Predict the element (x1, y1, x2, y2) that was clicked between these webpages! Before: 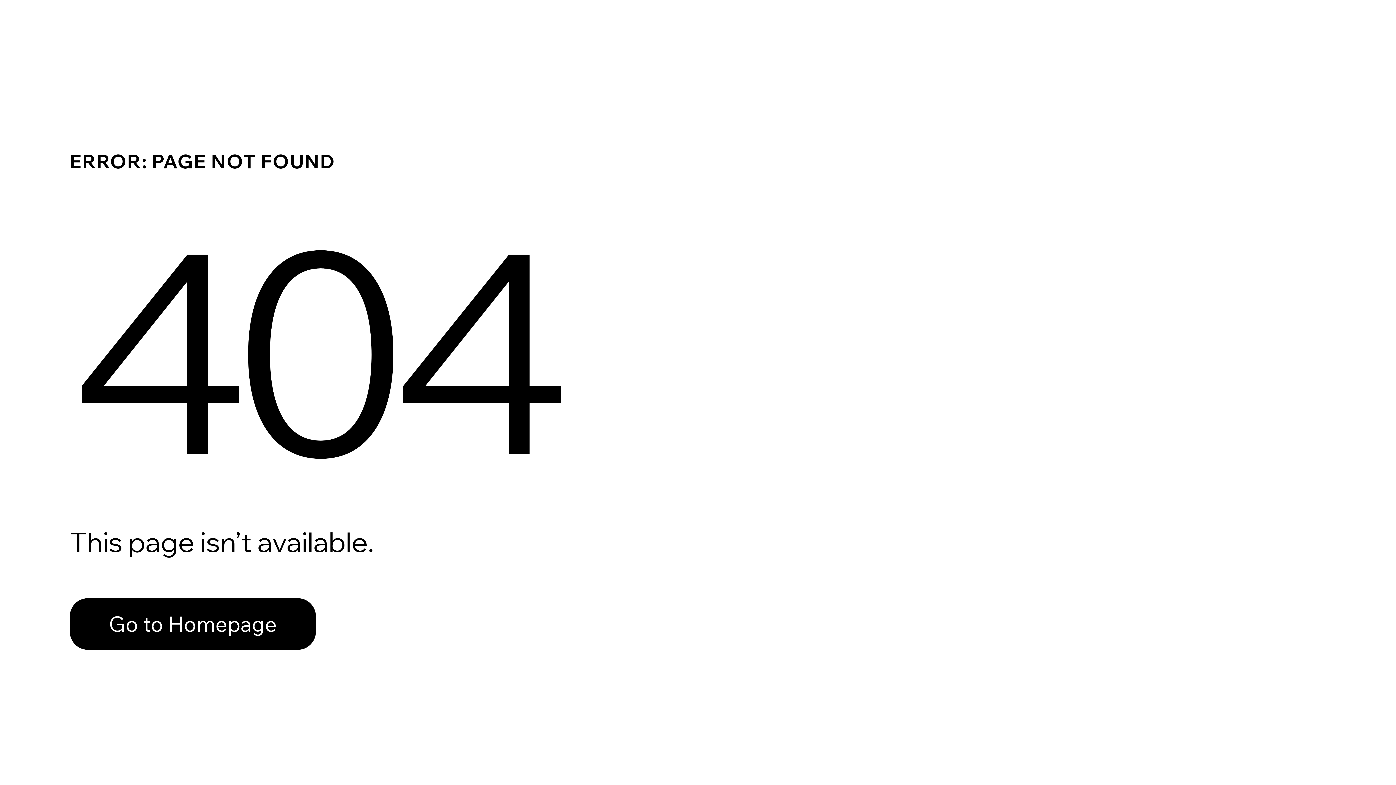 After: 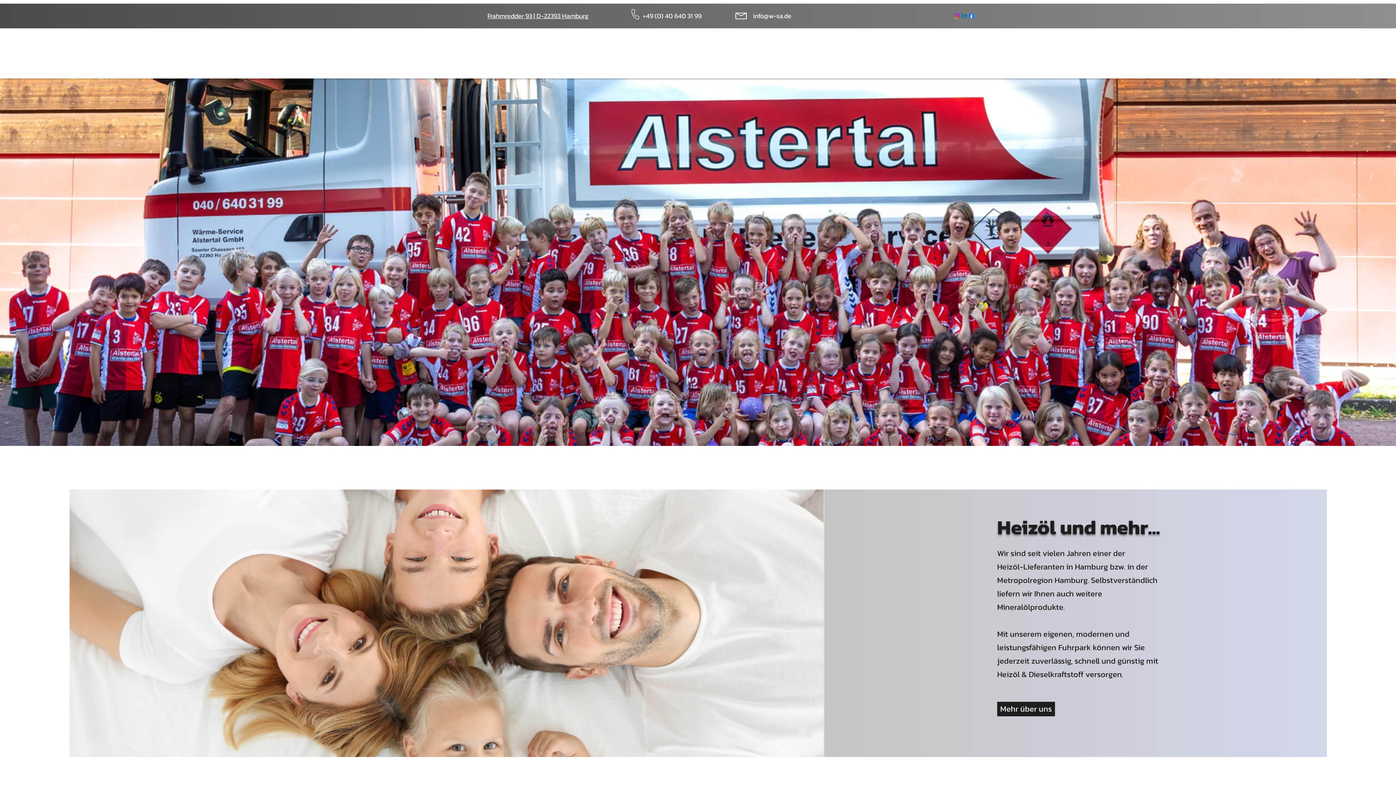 Action: bbox: (69, 598, 316, 650) label: Go to Homepage